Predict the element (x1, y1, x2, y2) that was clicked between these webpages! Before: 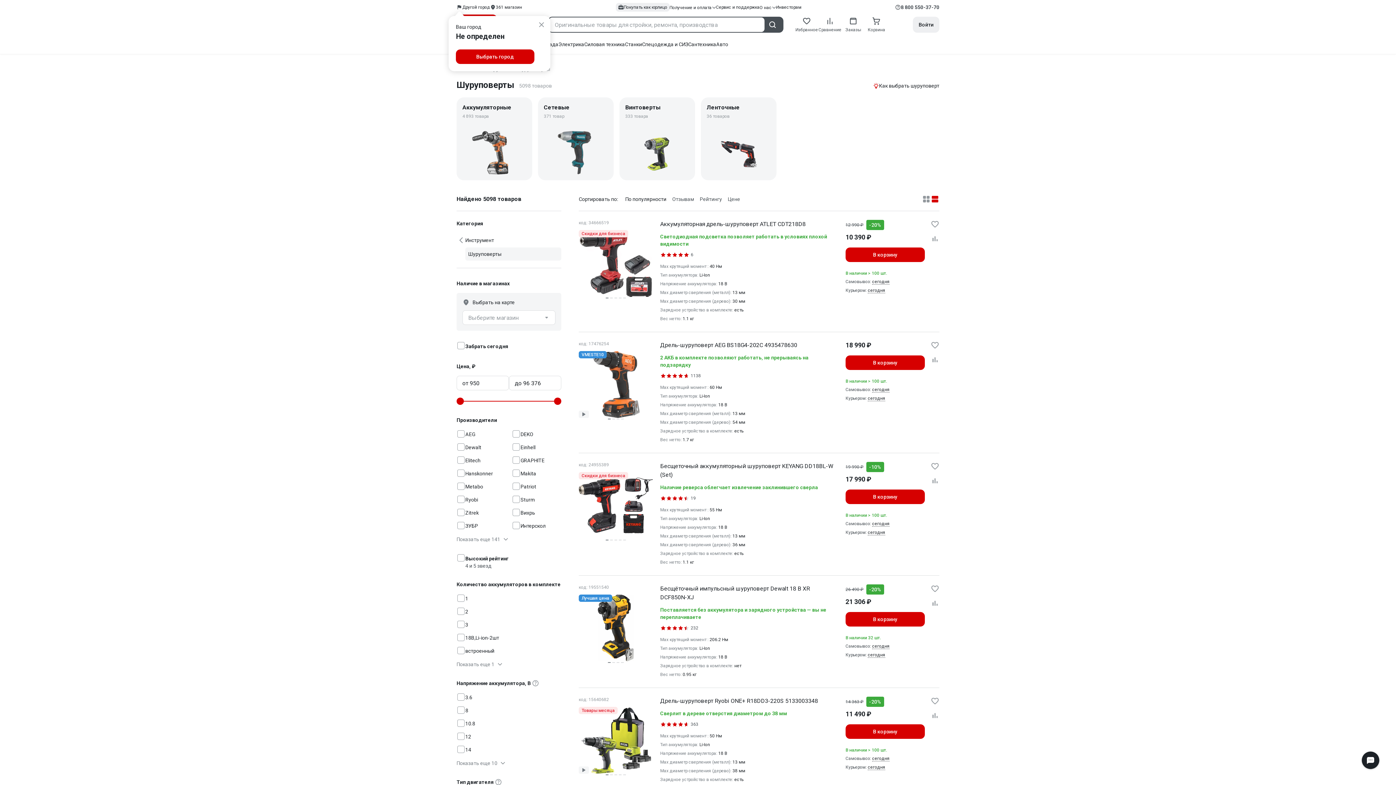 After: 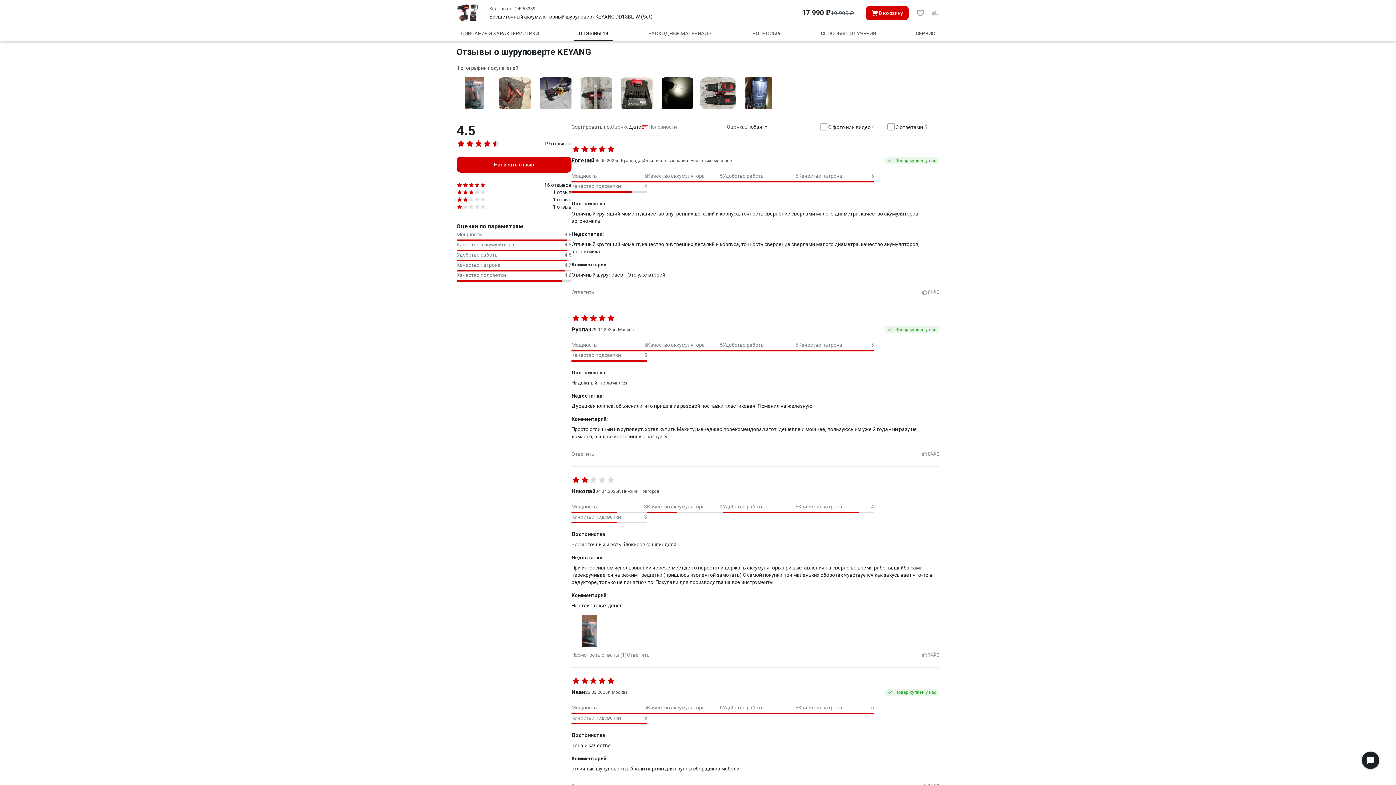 Action: label: 19 bbox: (660, 495, 837, 501)